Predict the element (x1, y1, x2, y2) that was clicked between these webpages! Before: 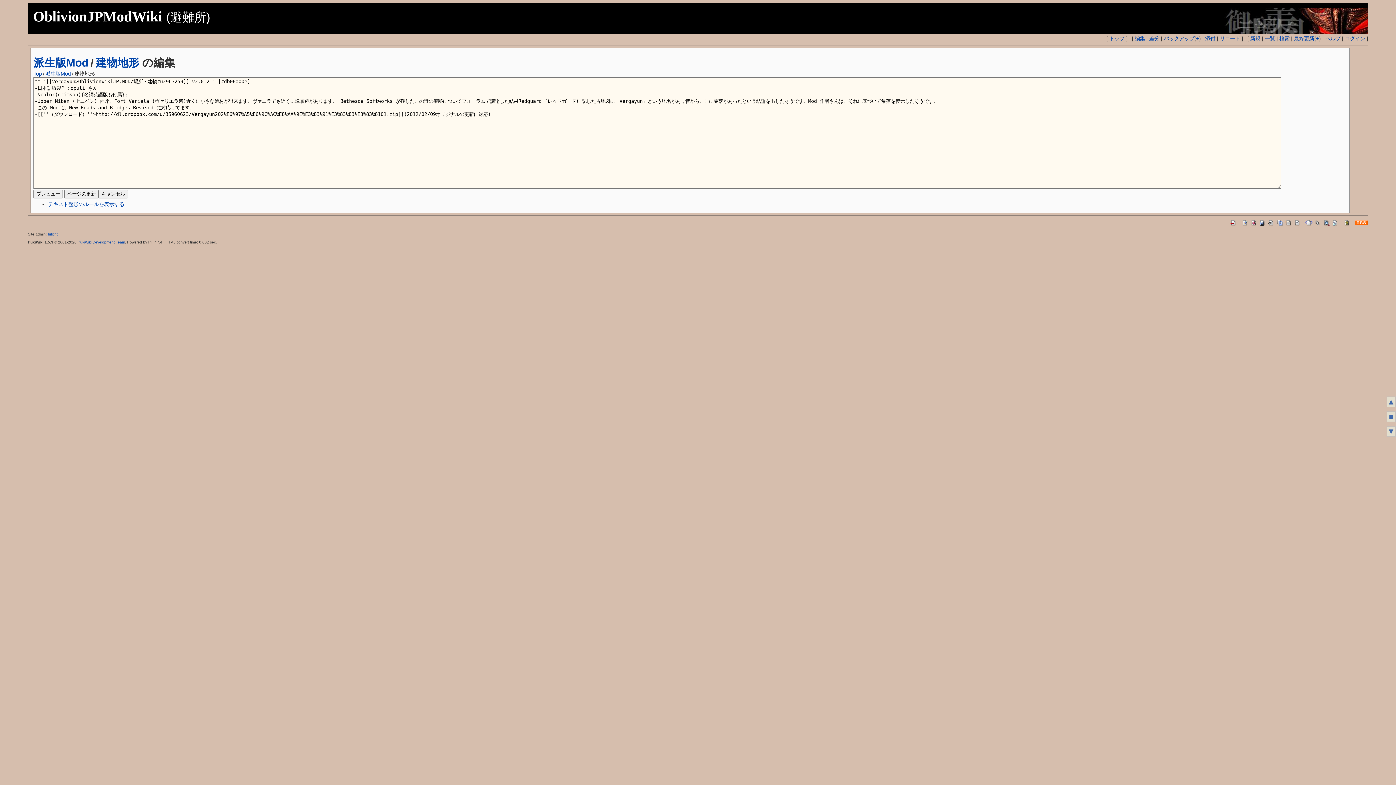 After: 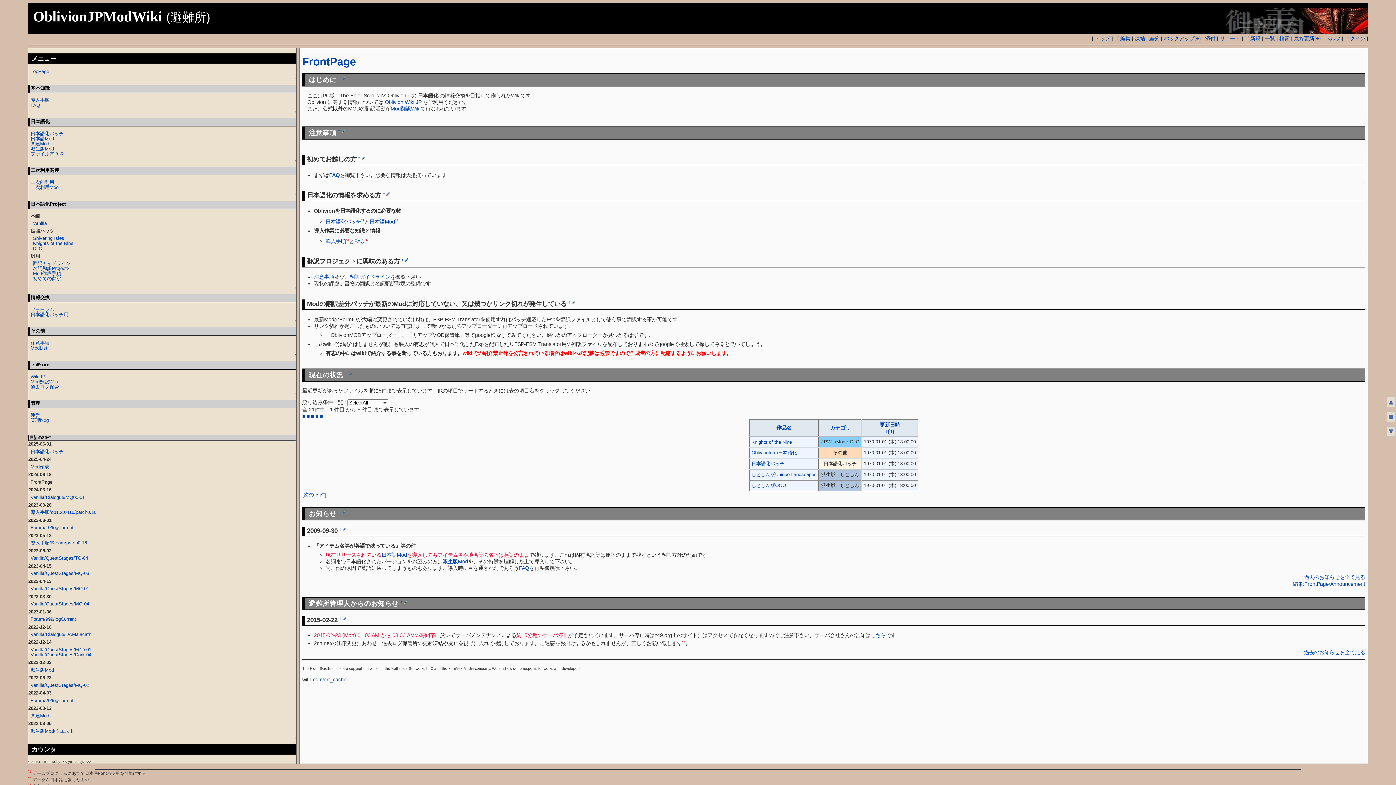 Action: label: Top bbox: (33, 70, 41, 76)